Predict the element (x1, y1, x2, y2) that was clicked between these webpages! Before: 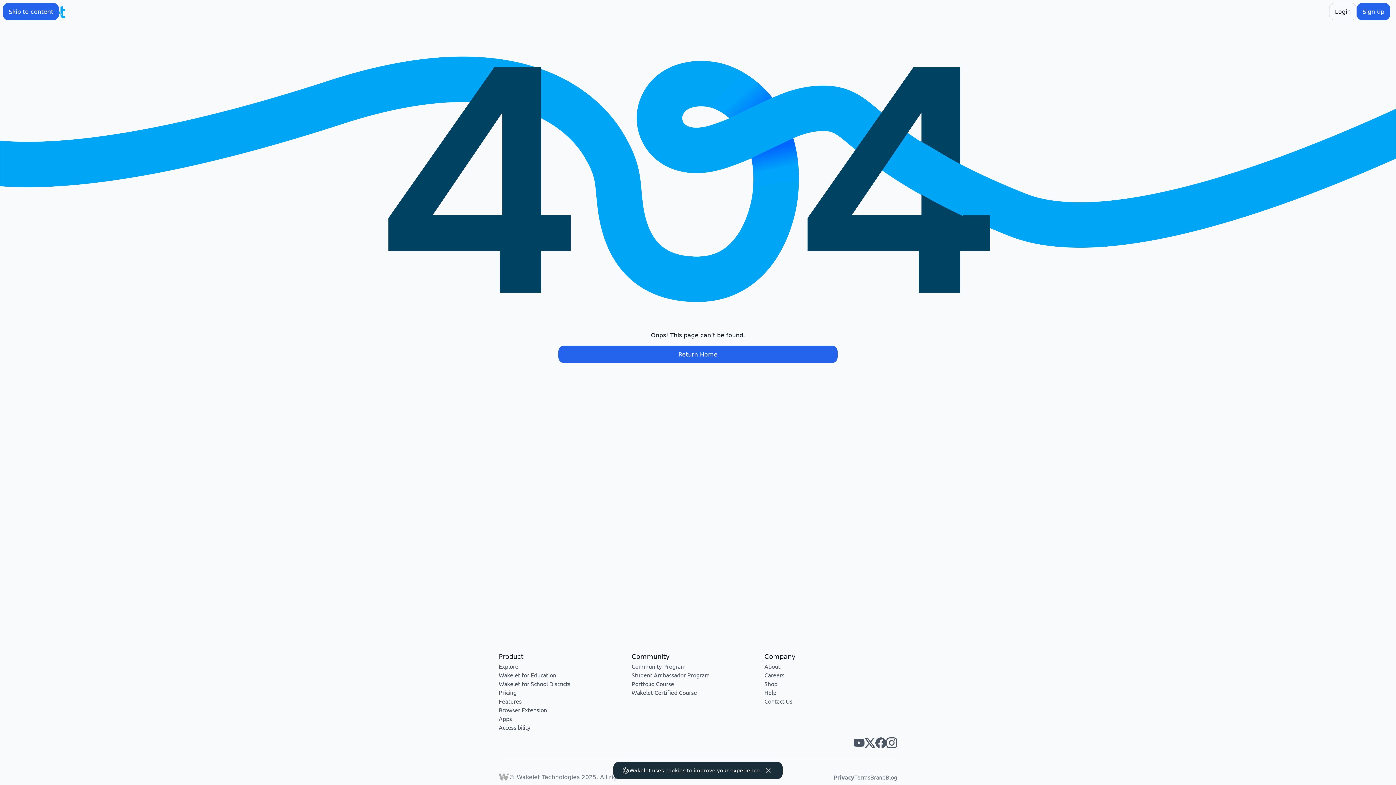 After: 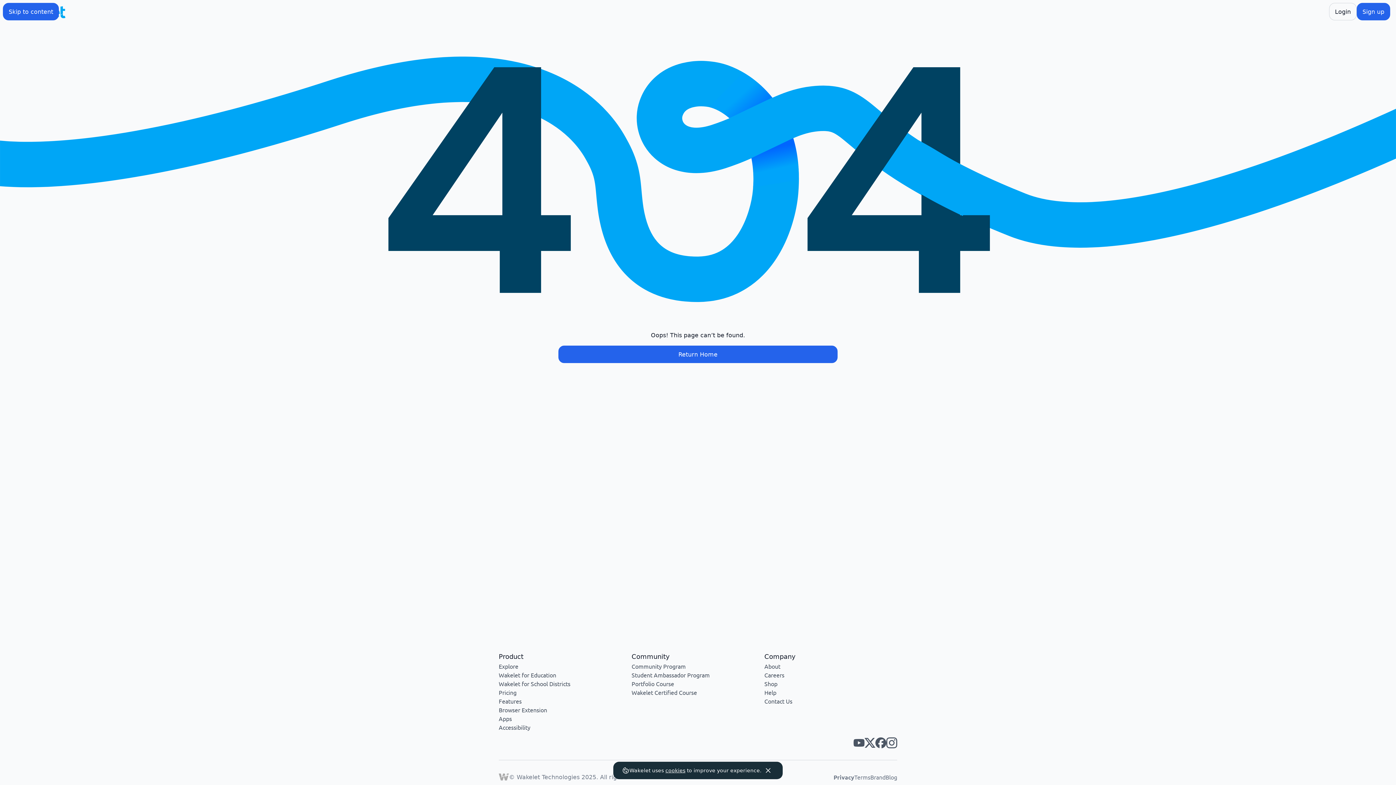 Action: label: Wakelet instagram bbox: (886, 737, 897, 748)